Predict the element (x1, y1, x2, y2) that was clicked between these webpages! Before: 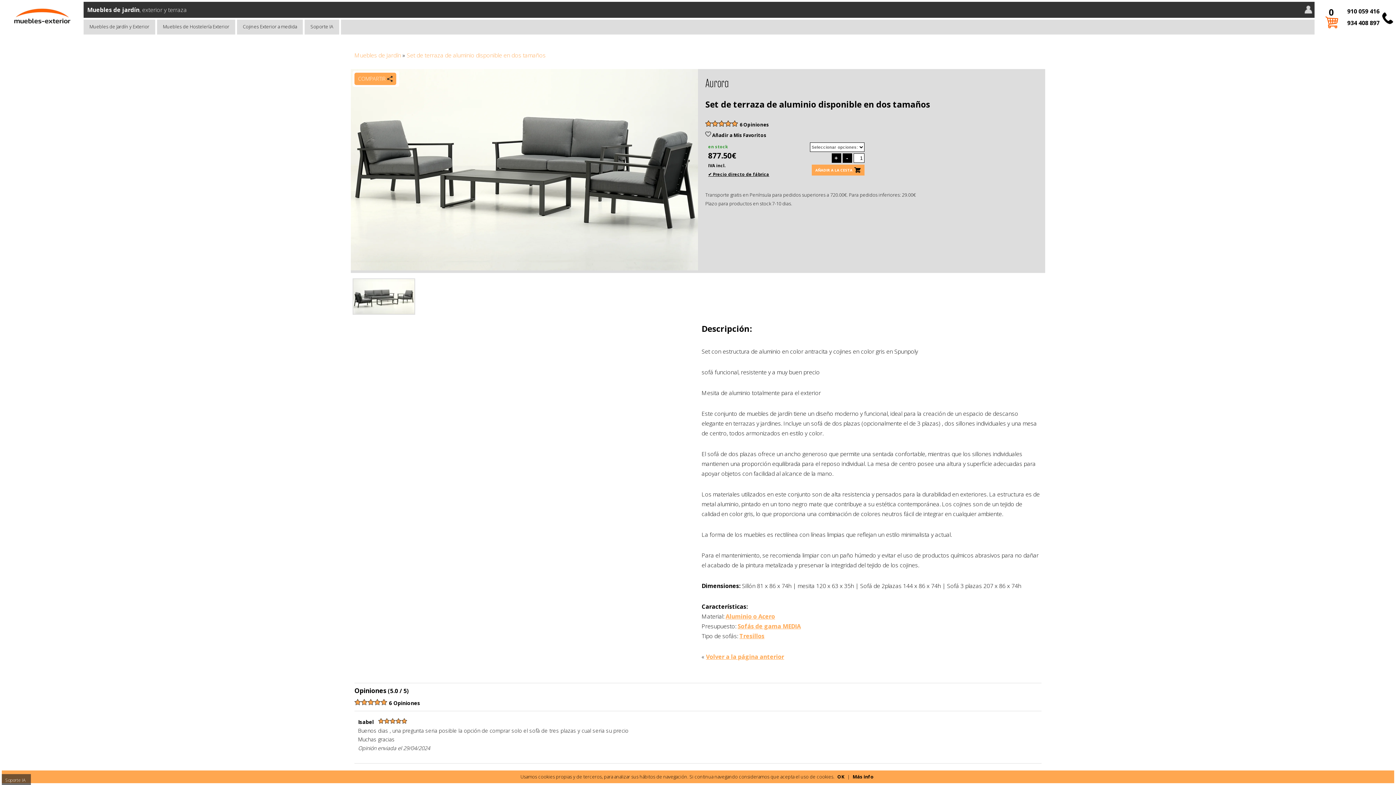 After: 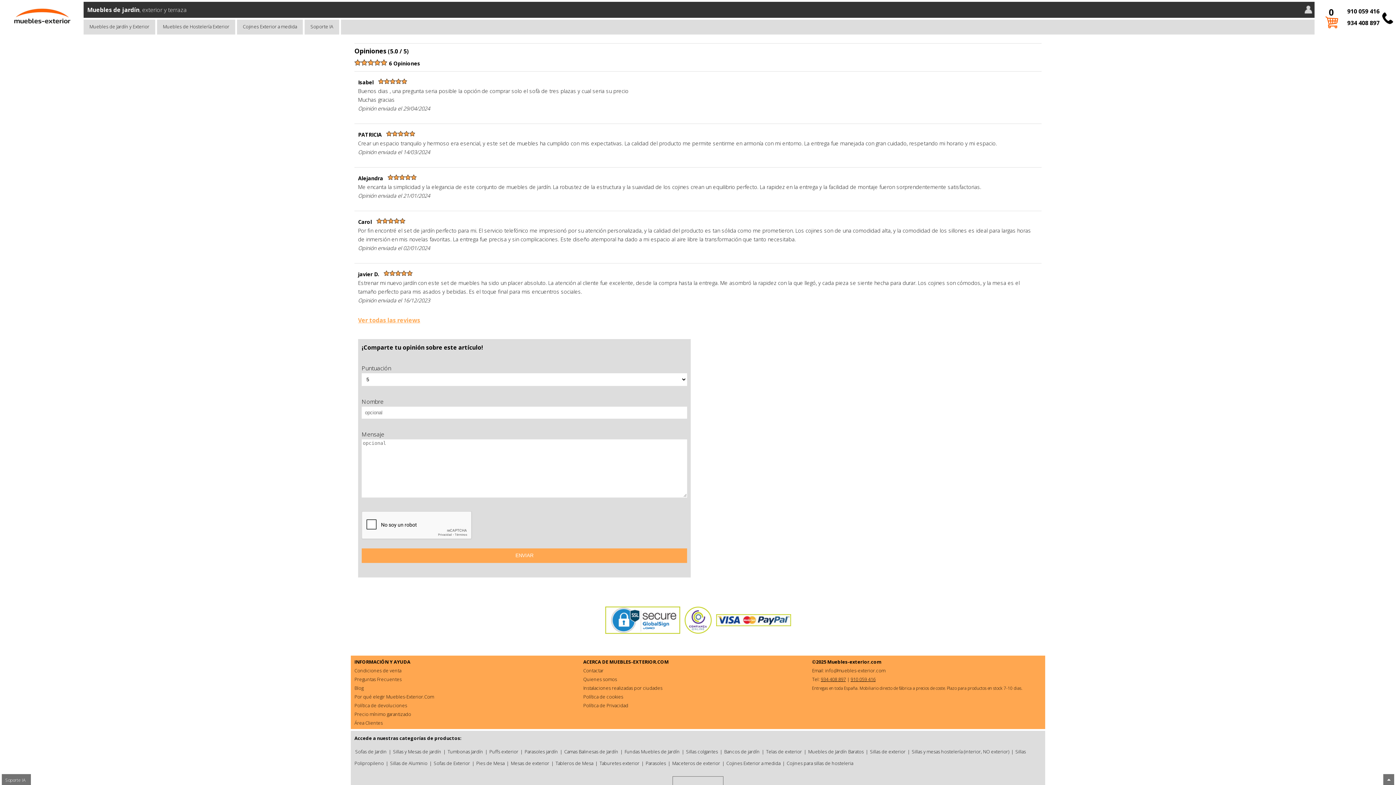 Action: bbox: (740, 121, 769, 128) label: 6 Opiniones